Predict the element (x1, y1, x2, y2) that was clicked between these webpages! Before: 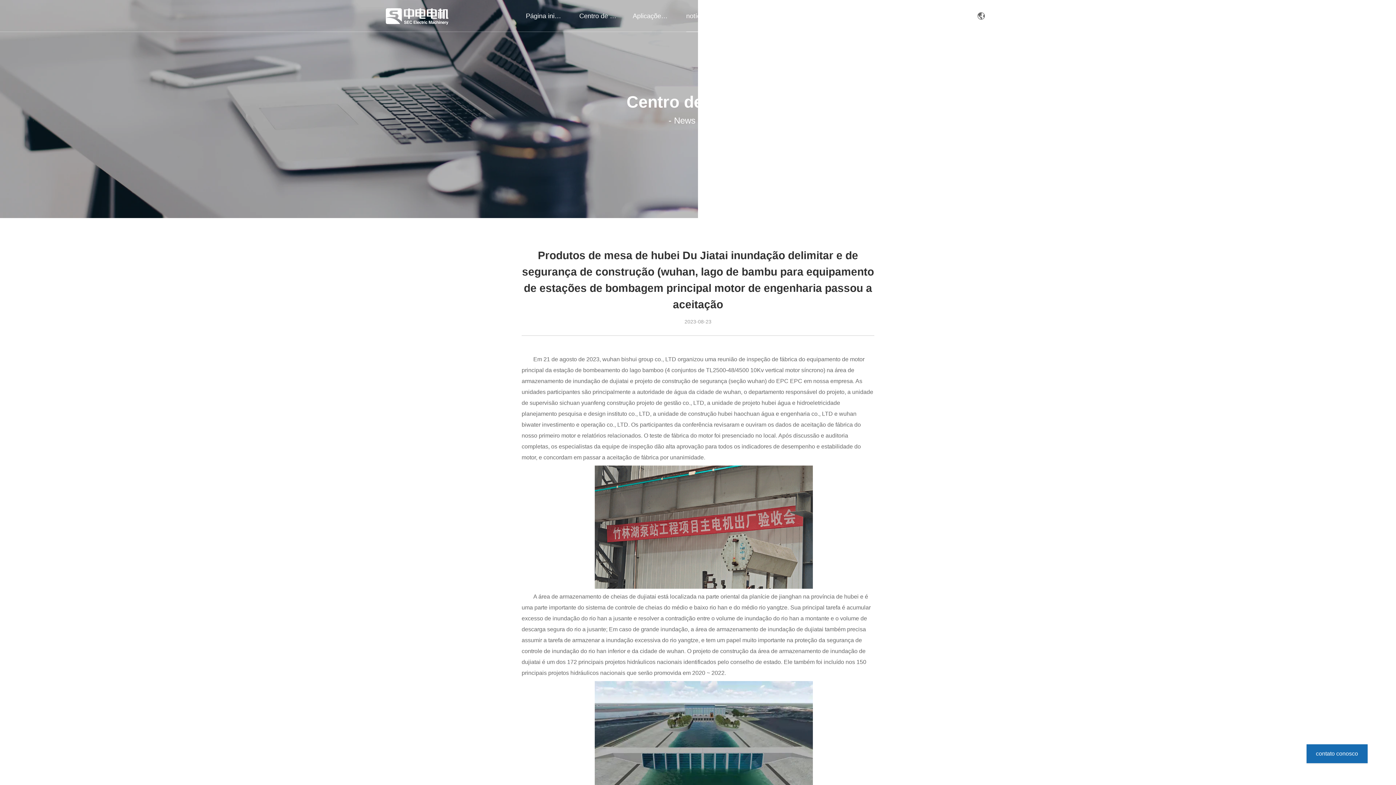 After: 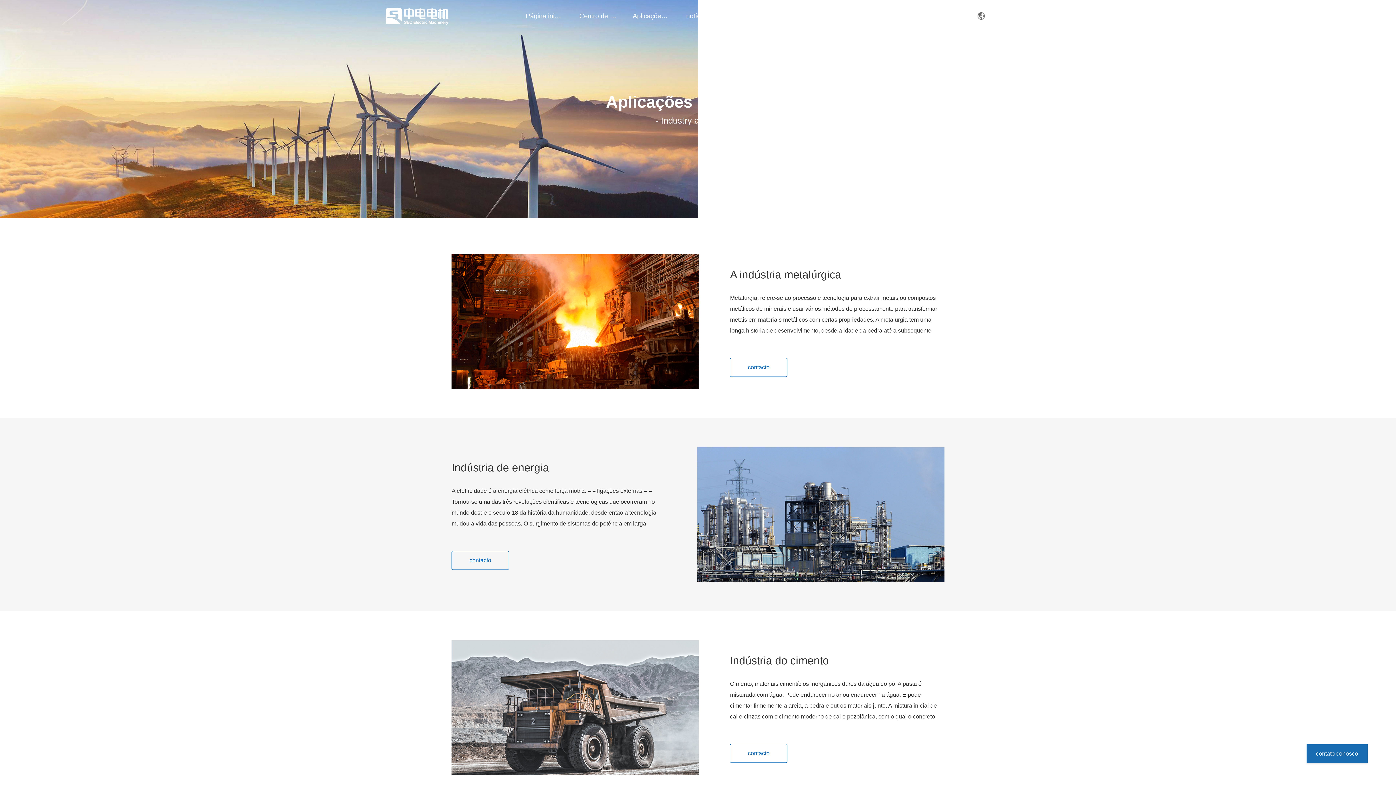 Action: bbox: (632, 0, 670, 32) label: Aplicações industriais